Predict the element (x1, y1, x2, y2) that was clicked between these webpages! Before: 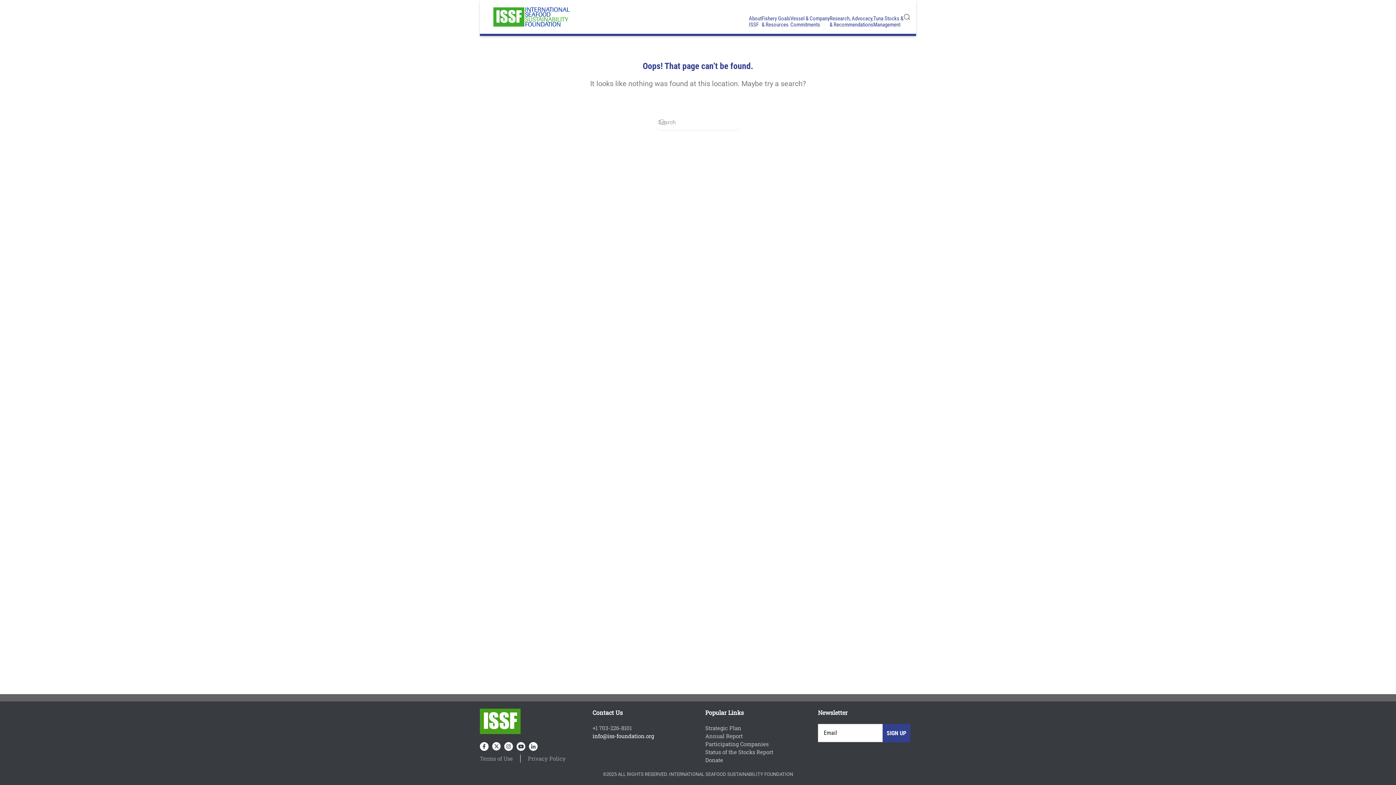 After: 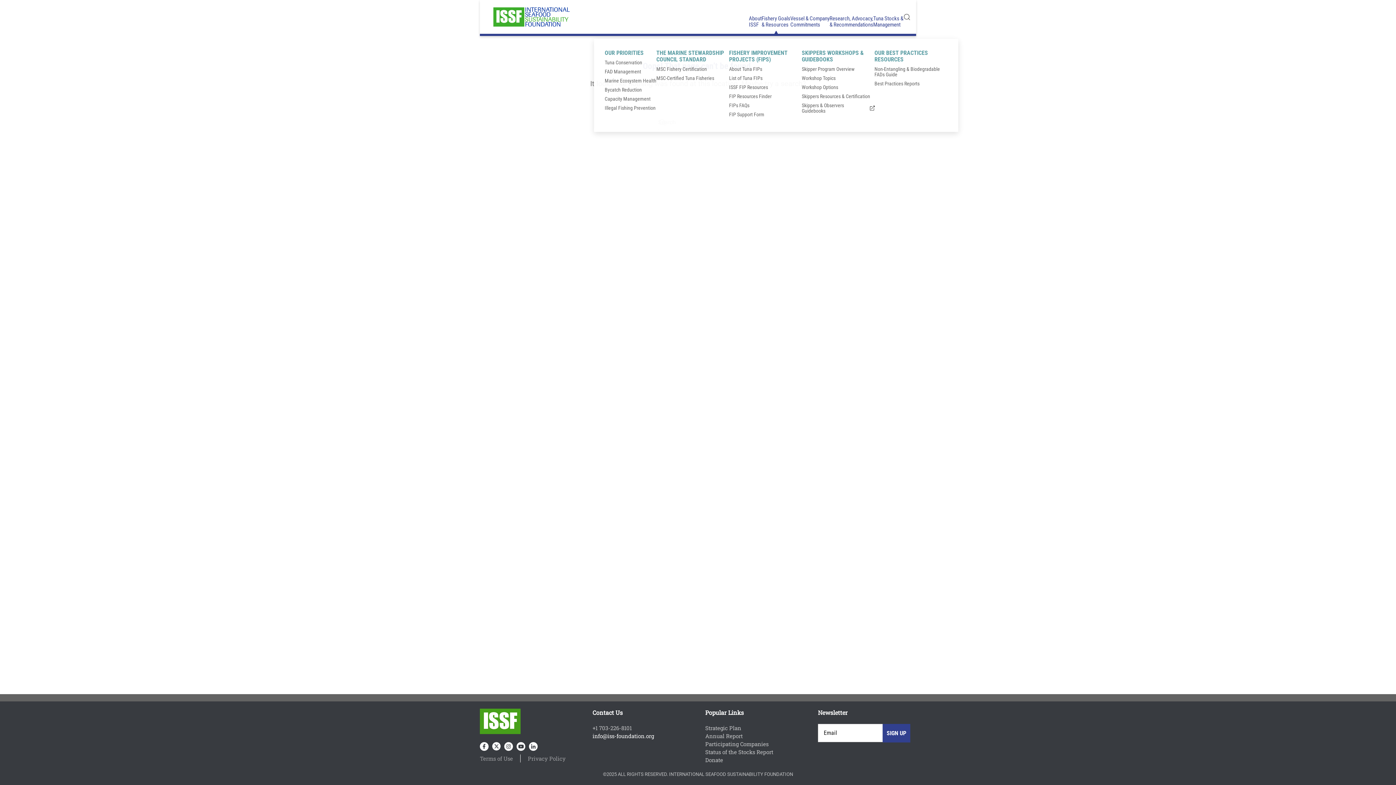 Action: label: Fishery Goals
& Resources bbox: (761, 0, 790, 33)